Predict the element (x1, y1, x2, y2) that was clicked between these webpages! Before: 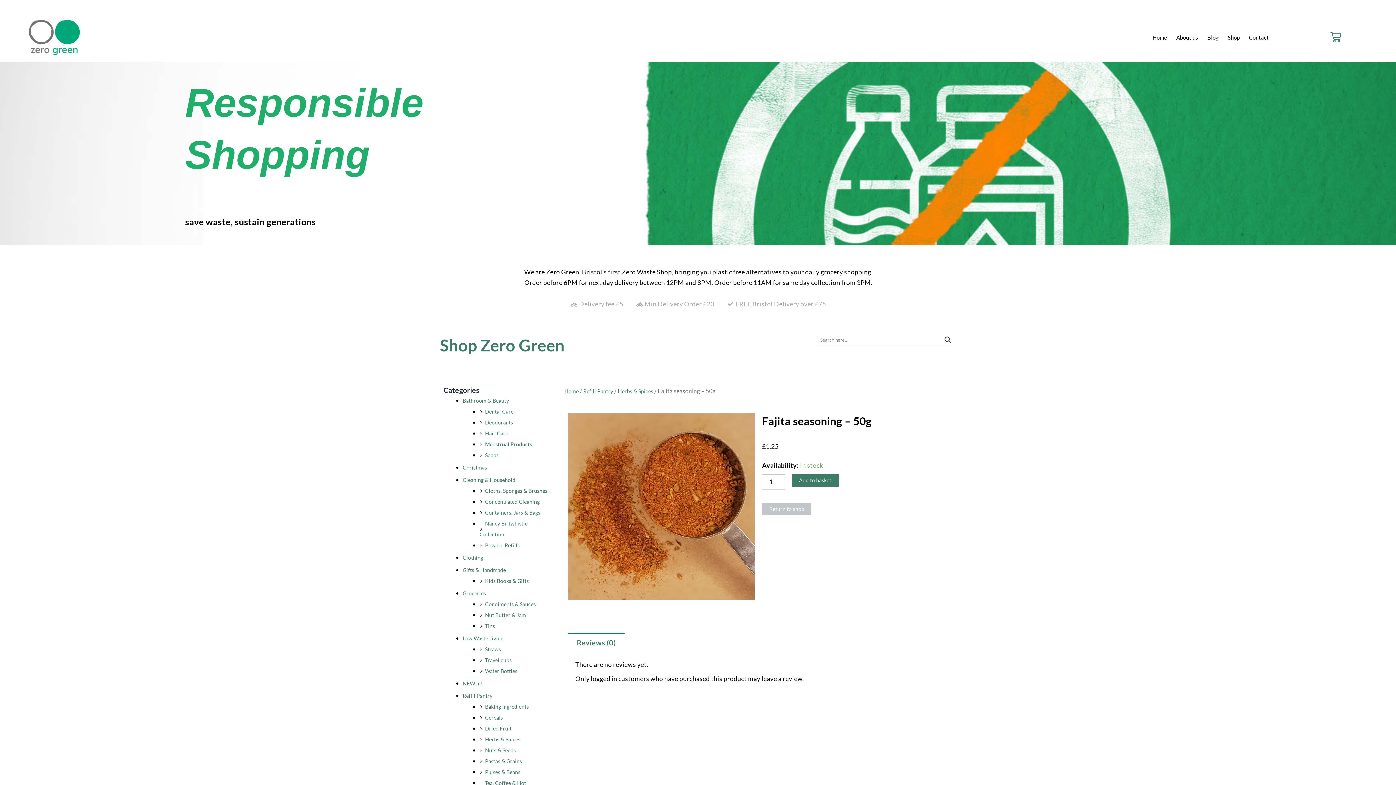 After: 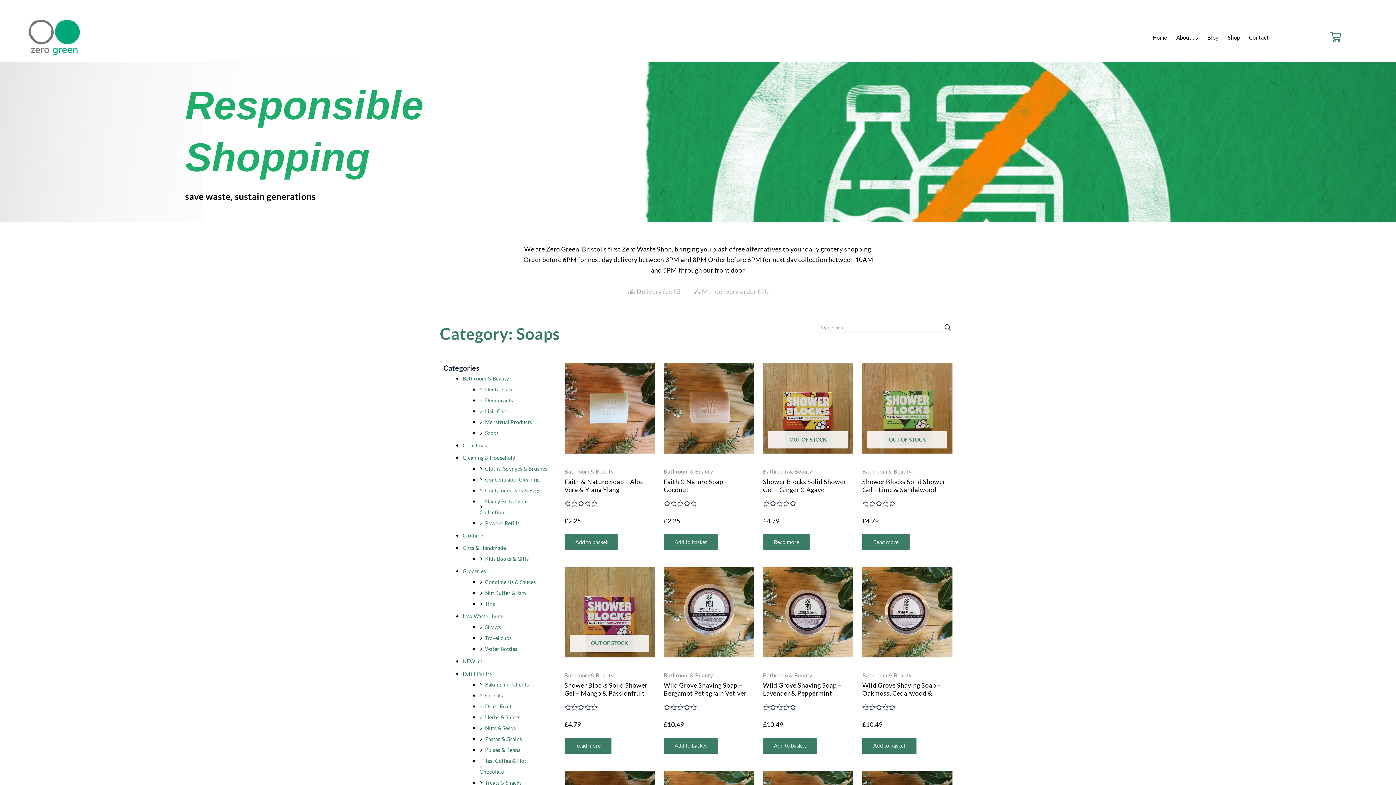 Action: label: Soaps bbox: (485, 452, 498, 458)